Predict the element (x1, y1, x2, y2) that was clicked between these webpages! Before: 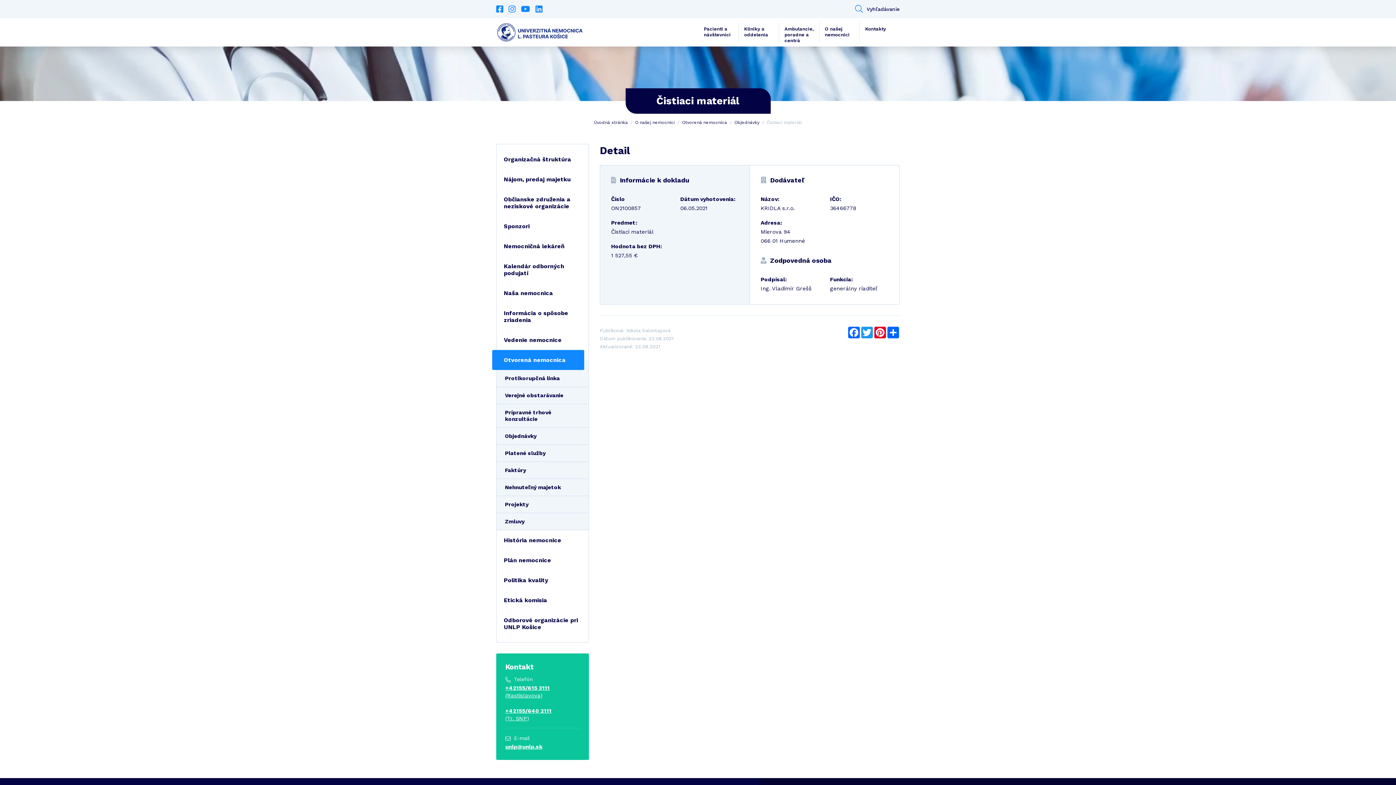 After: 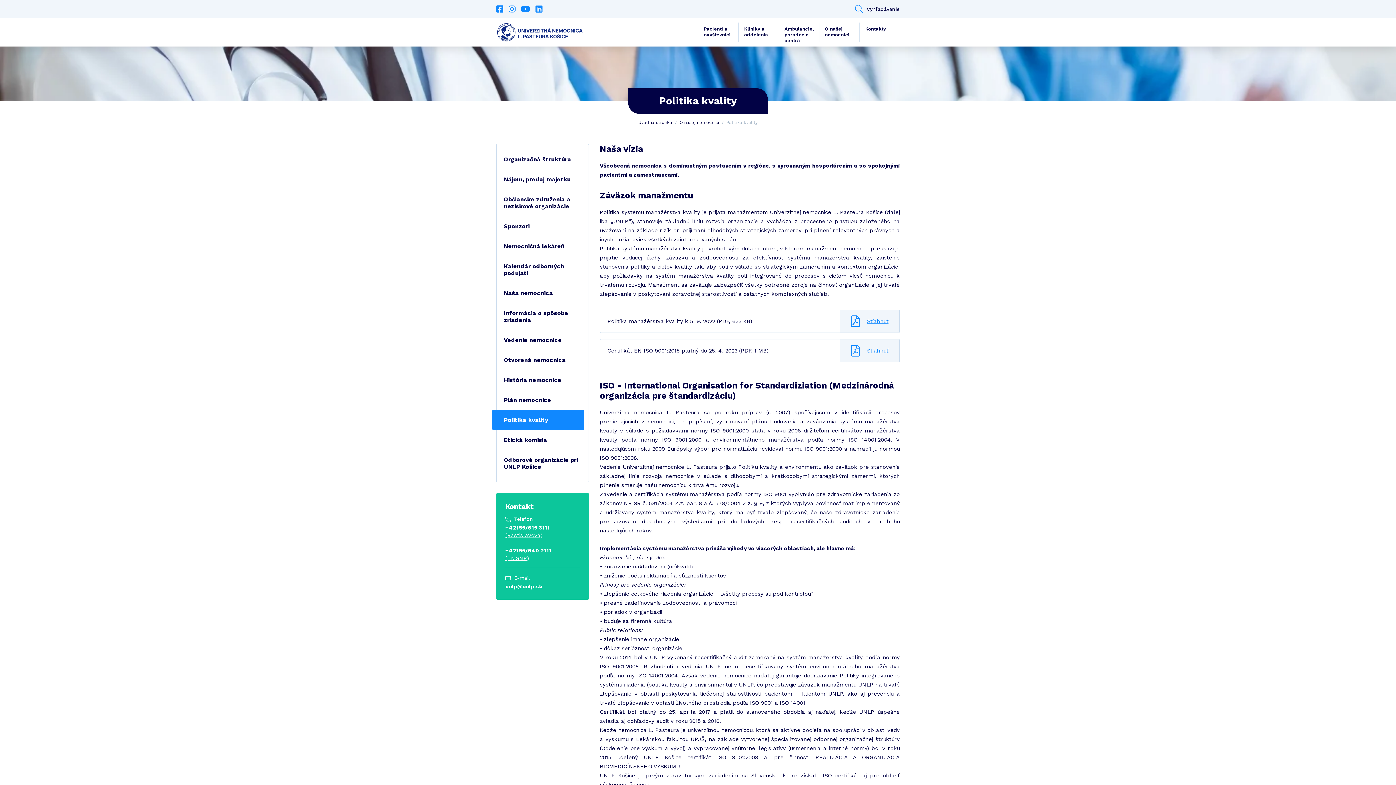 Action: bbox: (496, 570, 588, 590) label: Politika kvality